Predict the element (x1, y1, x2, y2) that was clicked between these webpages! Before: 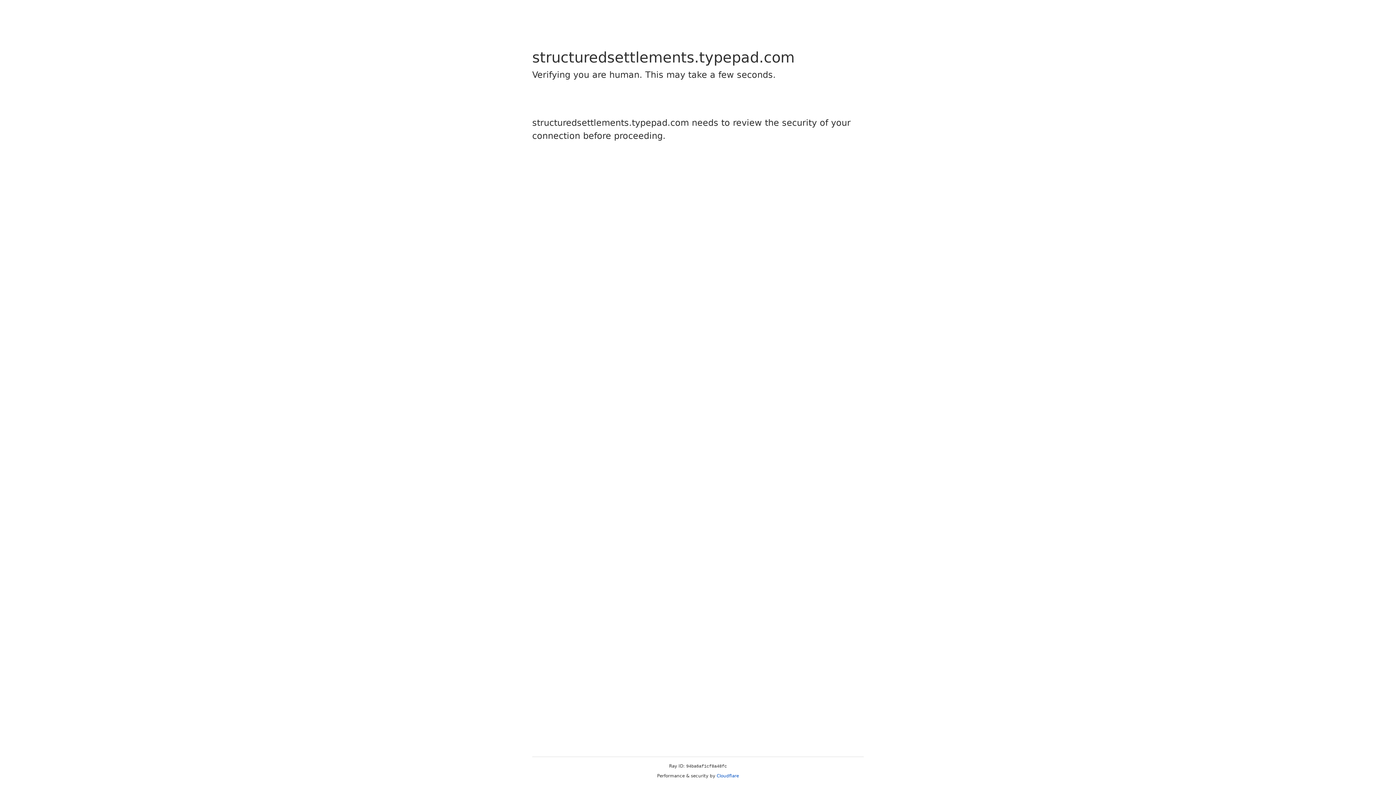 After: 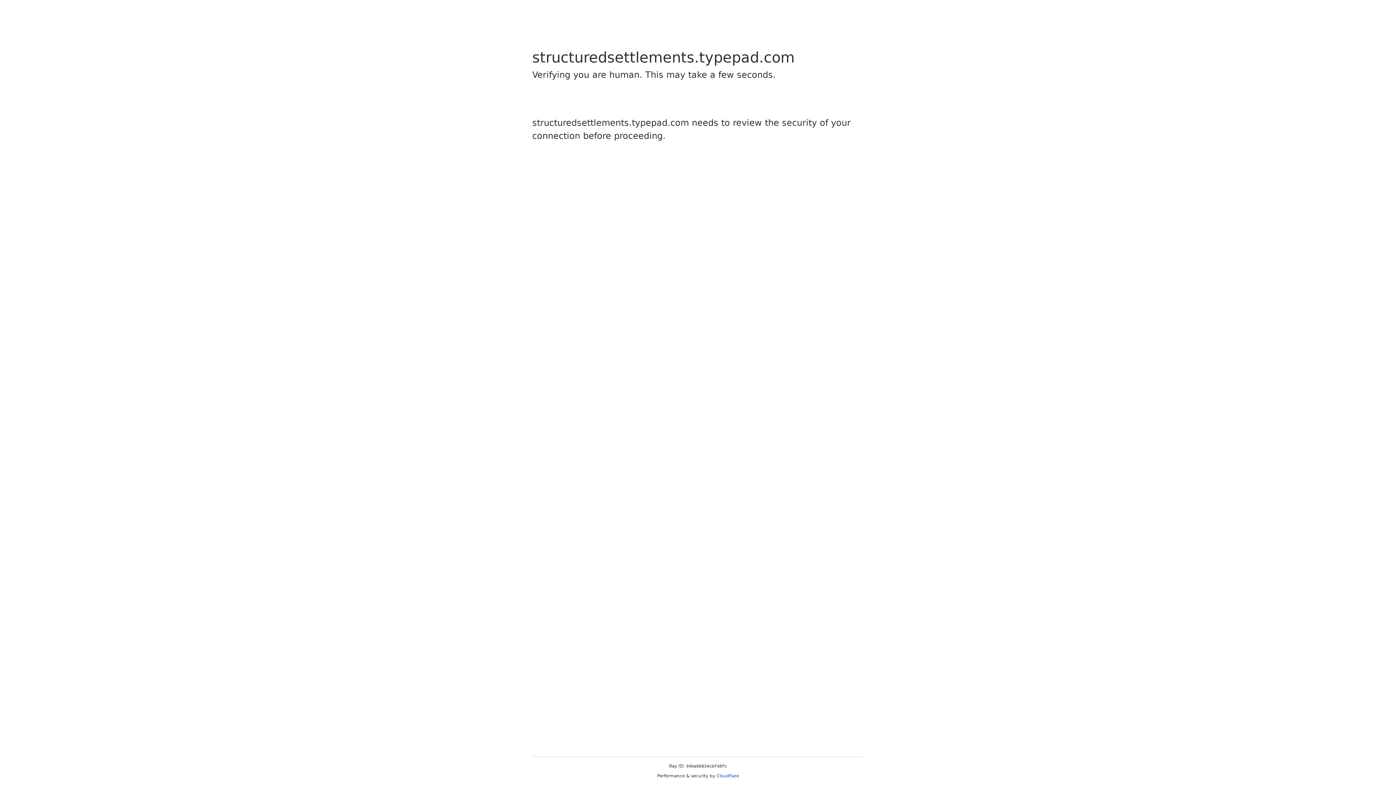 Action: bbox: (716, 773, 739, 778) label: Cloudflare